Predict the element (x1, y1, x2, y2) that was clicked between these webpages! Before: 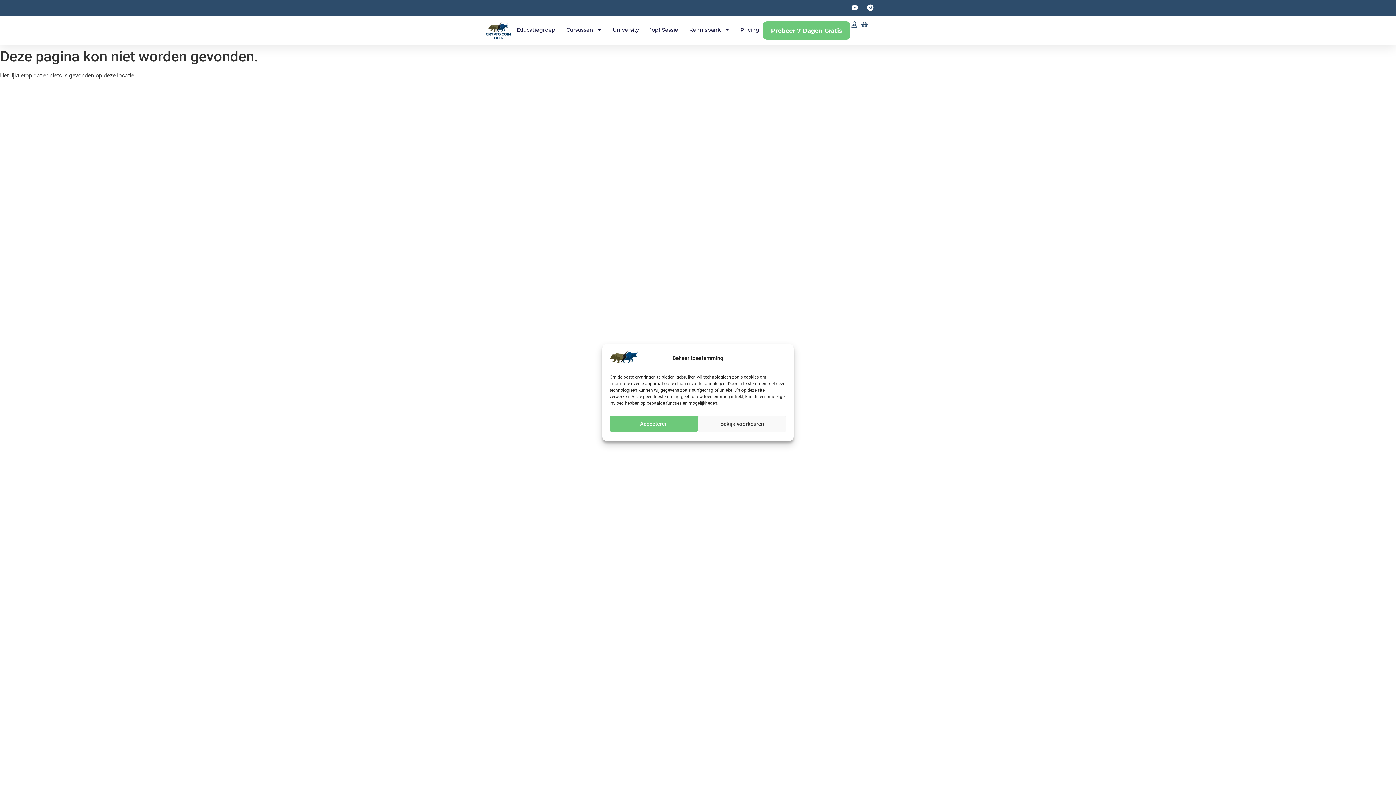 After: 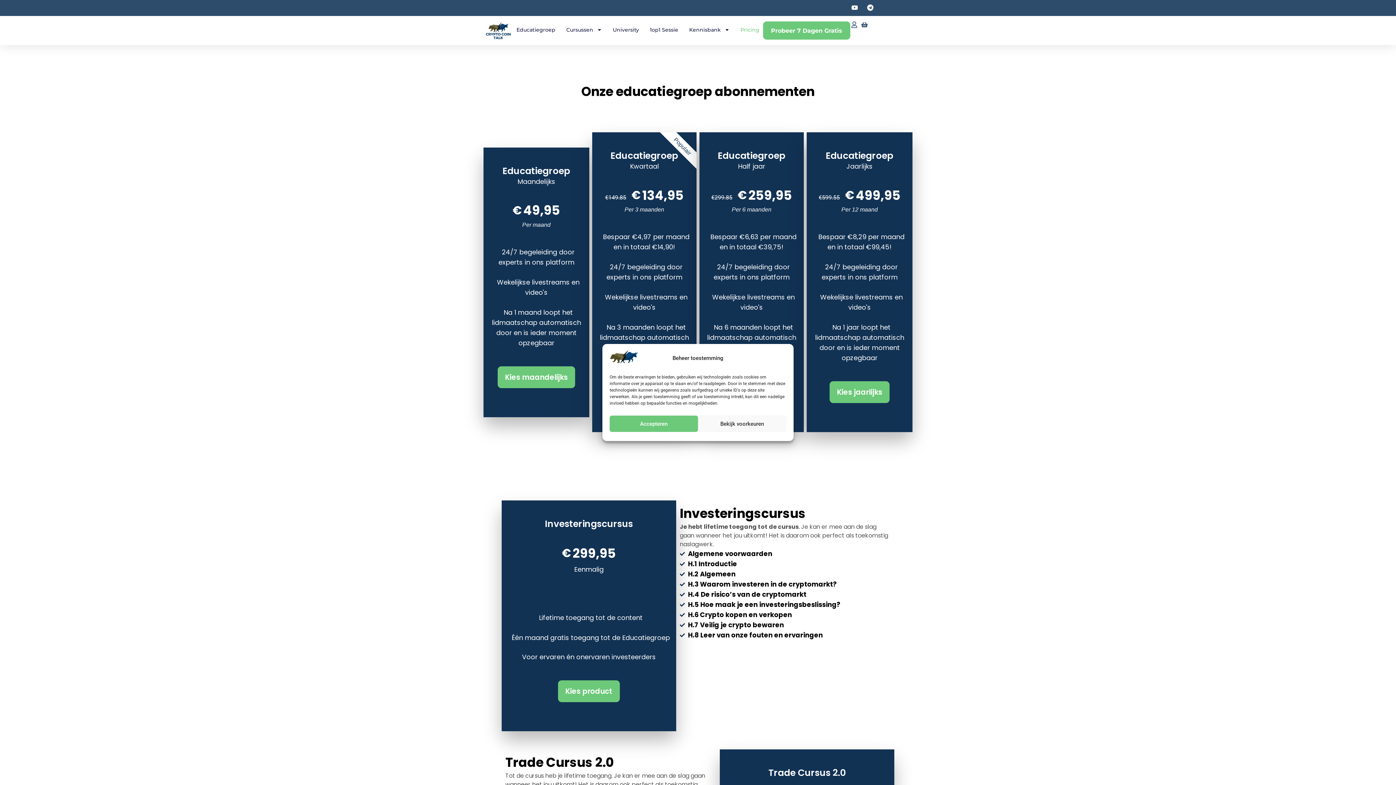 Action: label: Pricing bbox: (740, 21, 759, 38)